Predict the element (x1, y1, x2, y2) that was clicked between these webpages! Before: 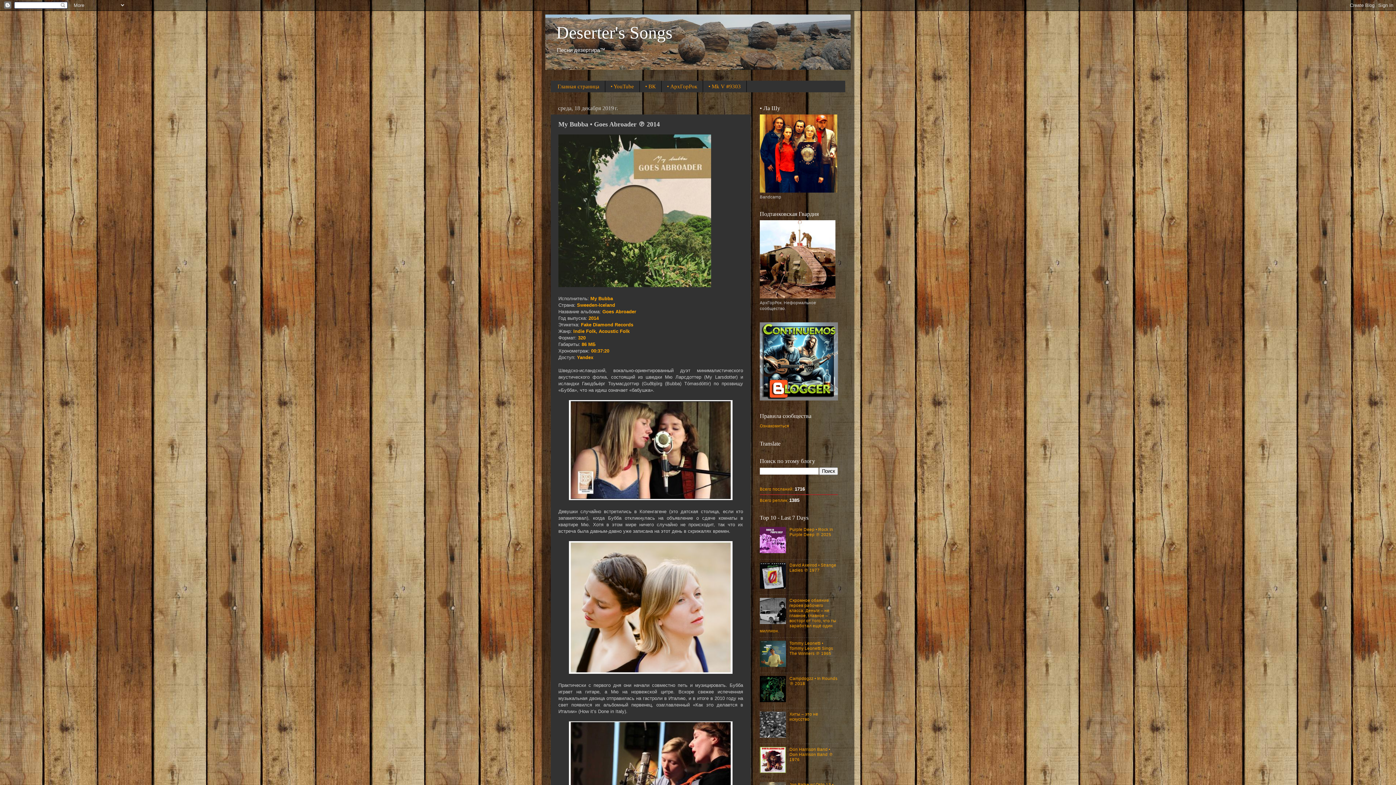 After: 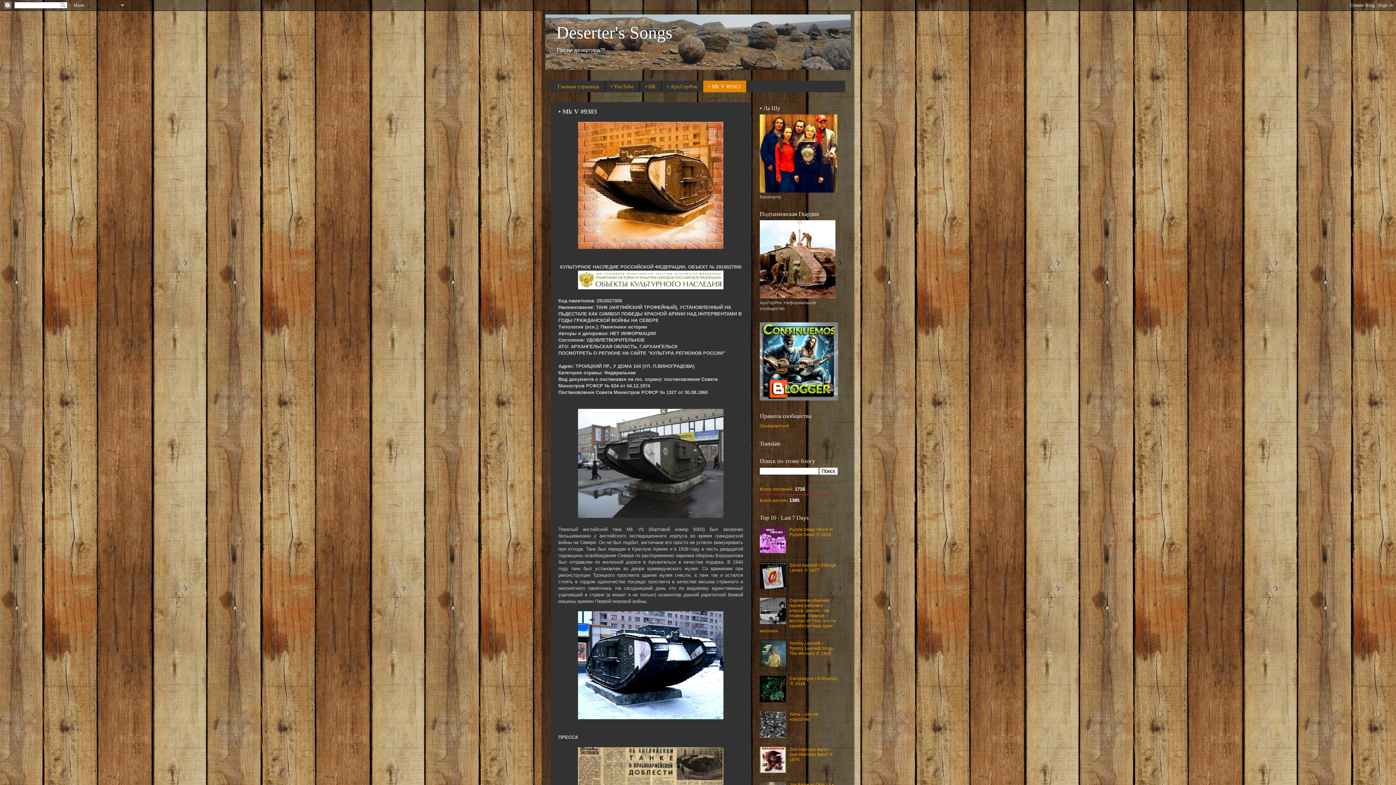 Action: label: • Mk V #9303 bbox: (703, 80, 746, 92)